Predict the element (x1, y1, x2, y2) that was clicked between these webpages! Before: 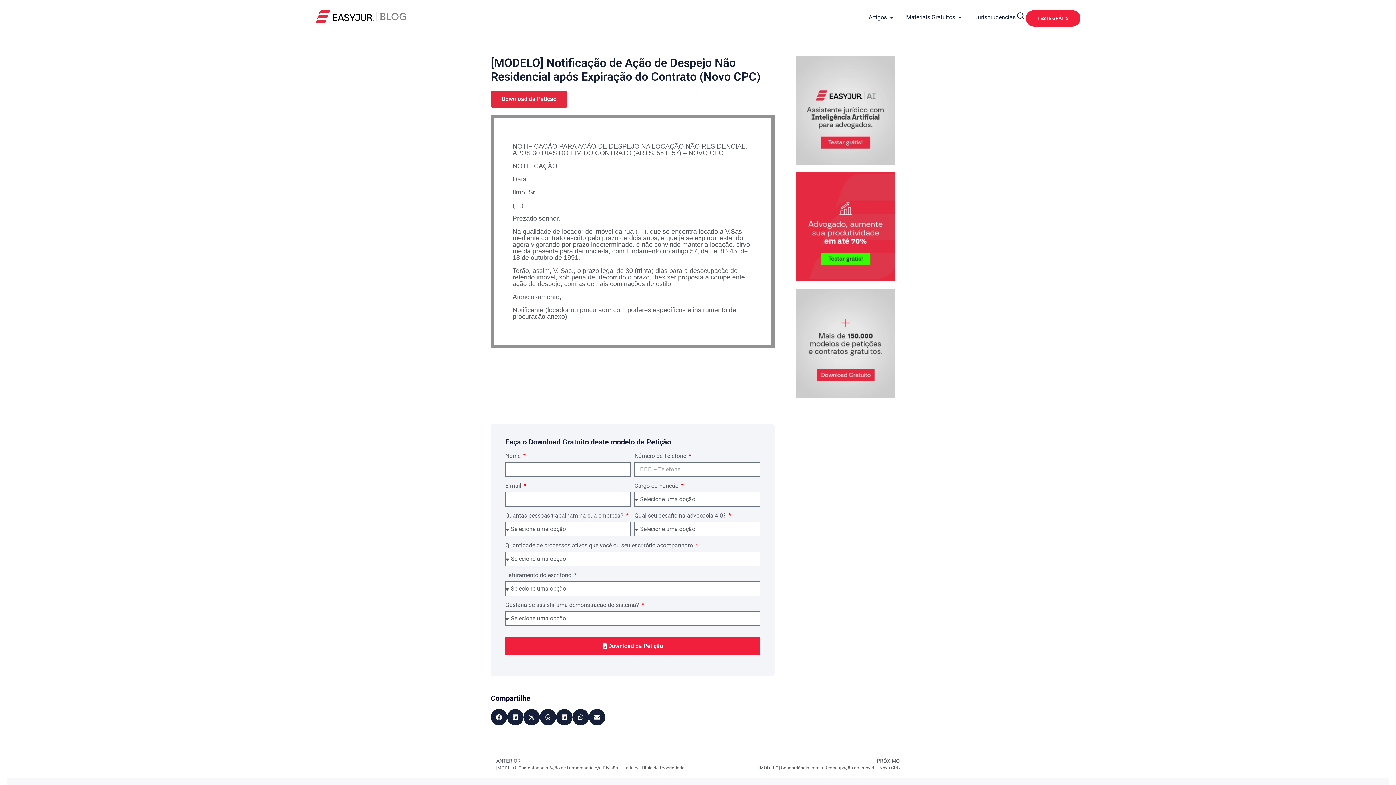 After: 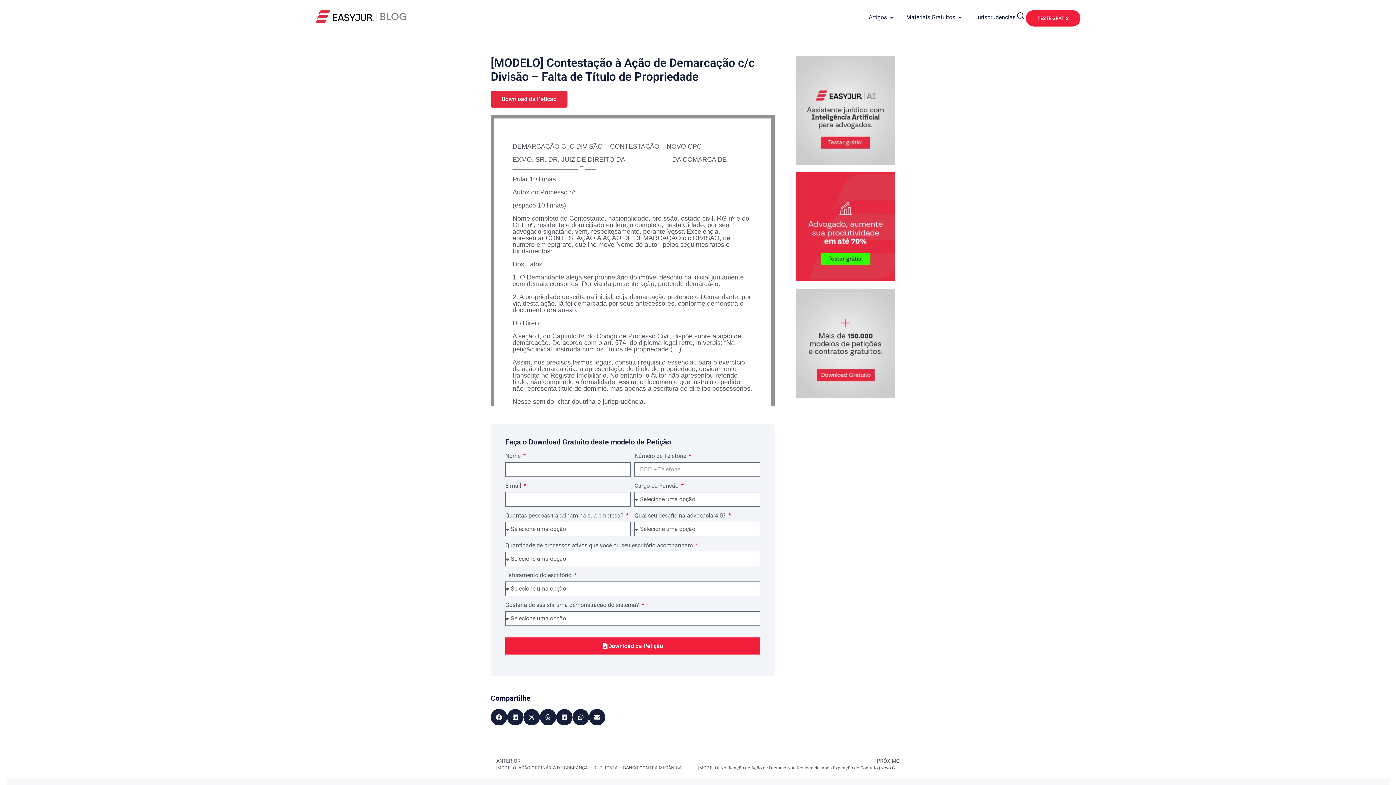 Action: label: Anterior
ANTERIOR
[MODELO] Contestação à Ação de Demarcação c/c Divisão – Falta de Título de Propriedade bbox: (490, 758, 698, 771)